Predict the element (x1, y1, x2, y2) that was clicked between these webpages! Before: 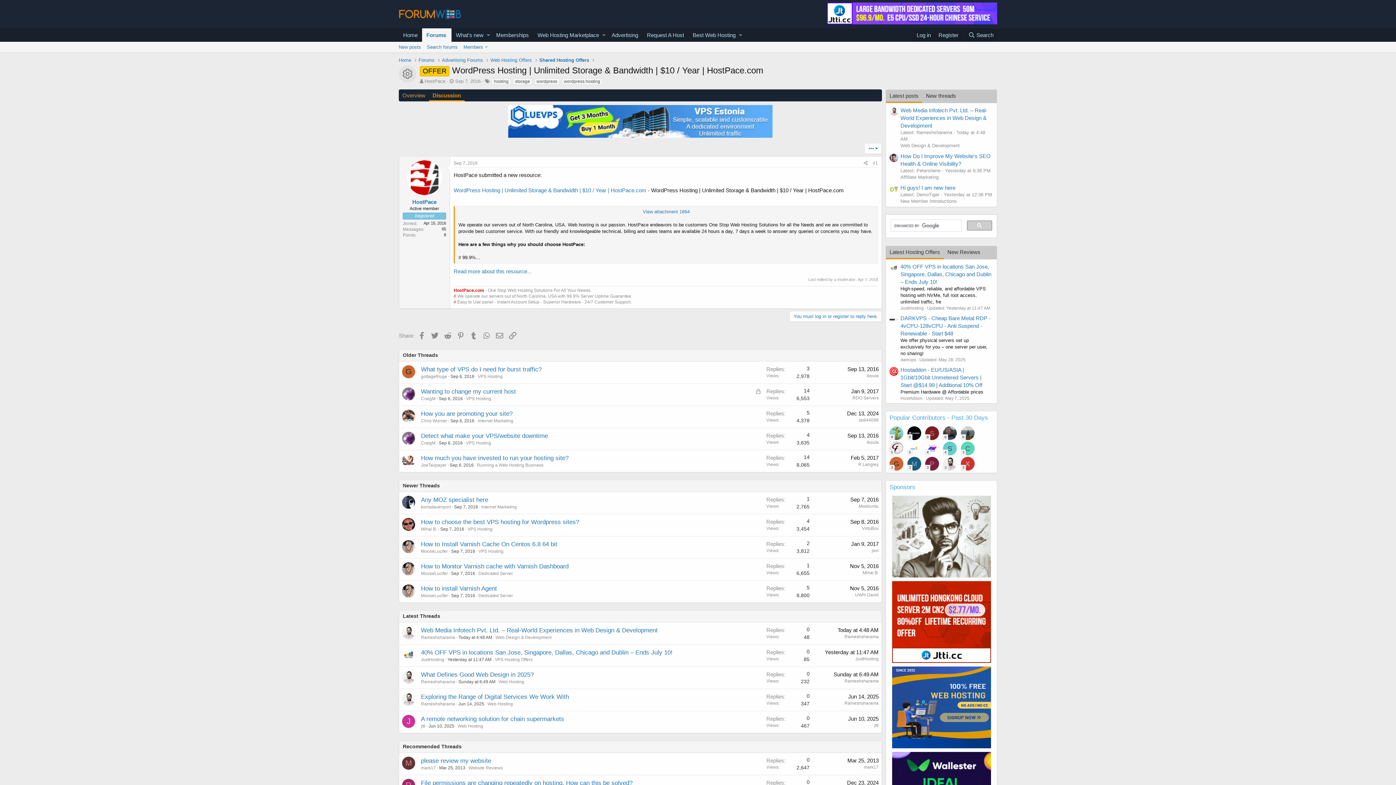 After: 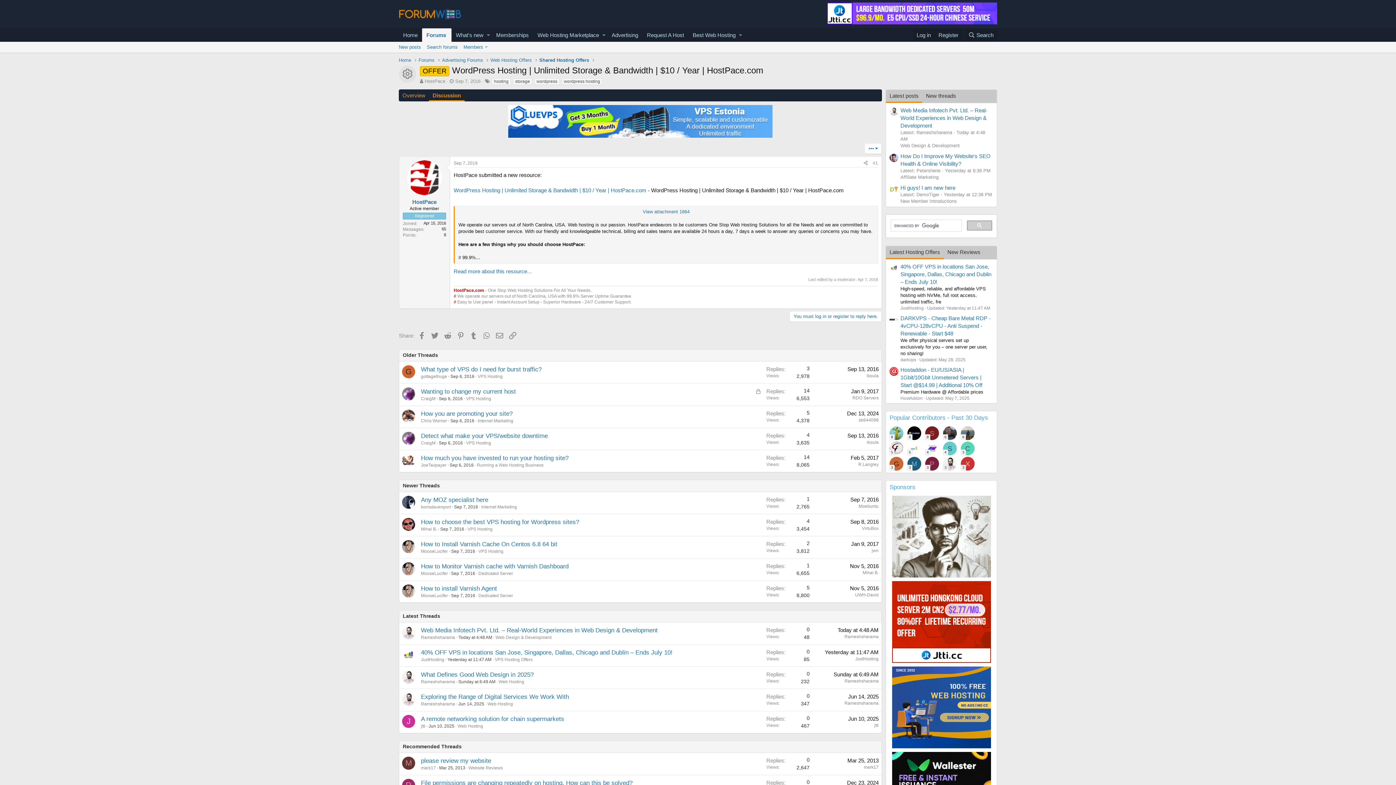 Action: bbox: (402, 432, 415, 445)